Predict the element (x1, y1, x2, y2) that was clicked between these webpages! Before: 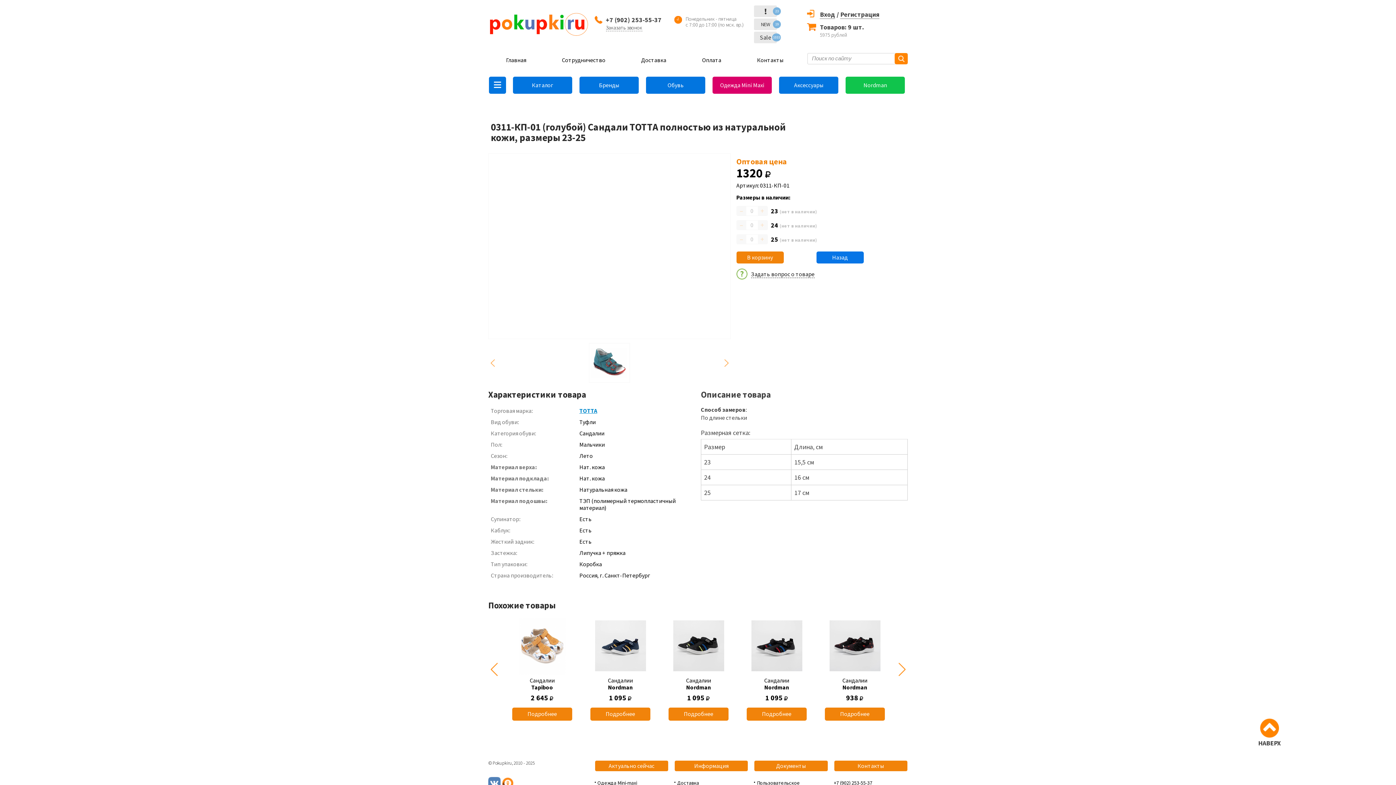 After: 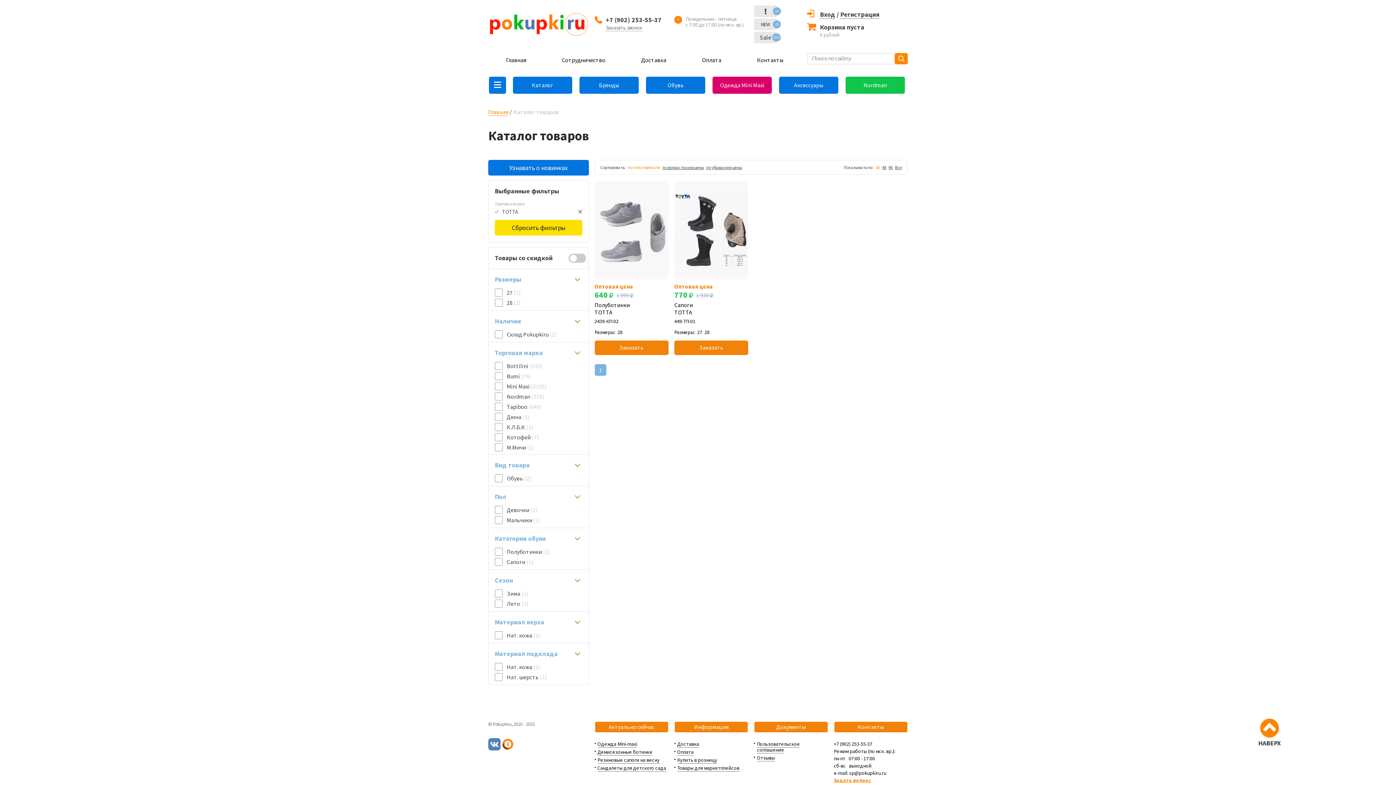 Action: bbox: (579, 407, 597, 414) label: ТОТТА